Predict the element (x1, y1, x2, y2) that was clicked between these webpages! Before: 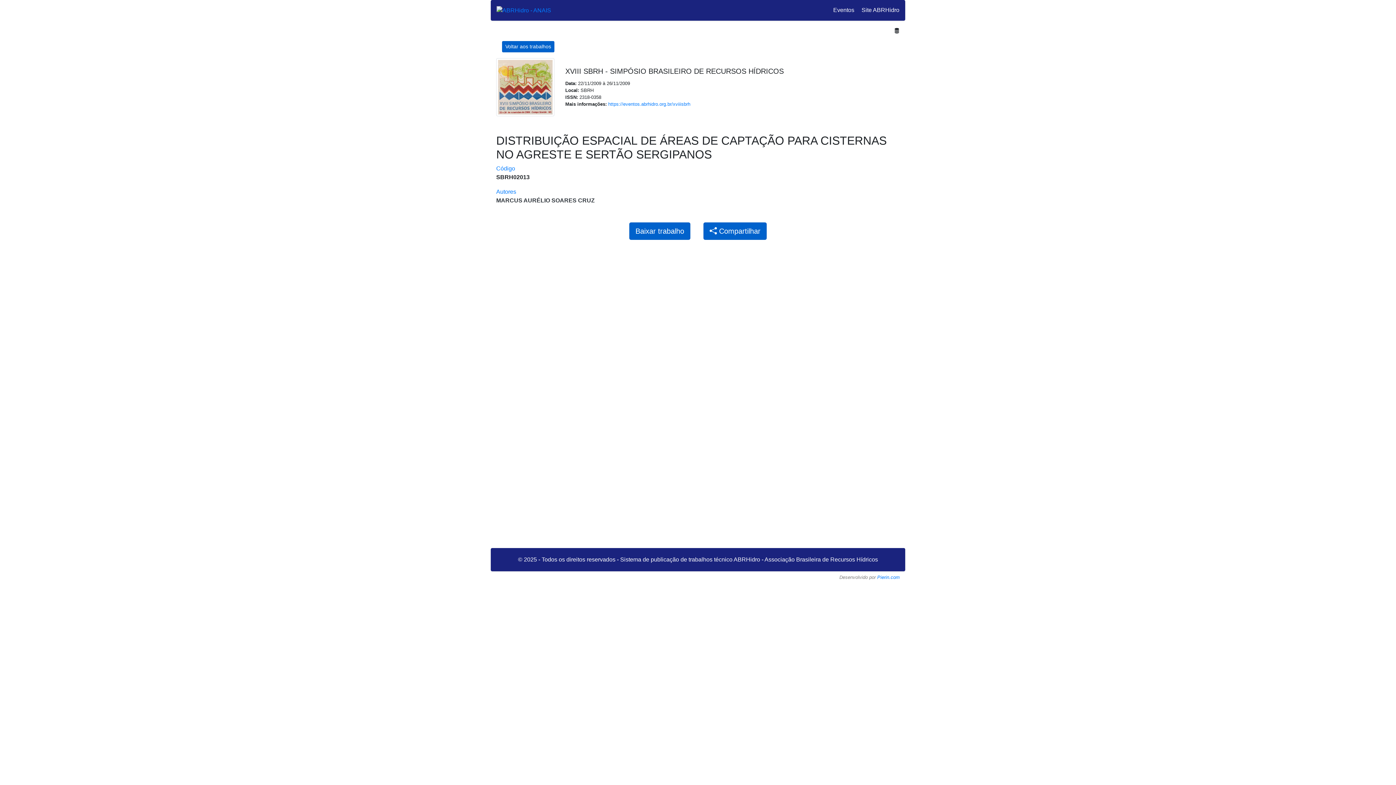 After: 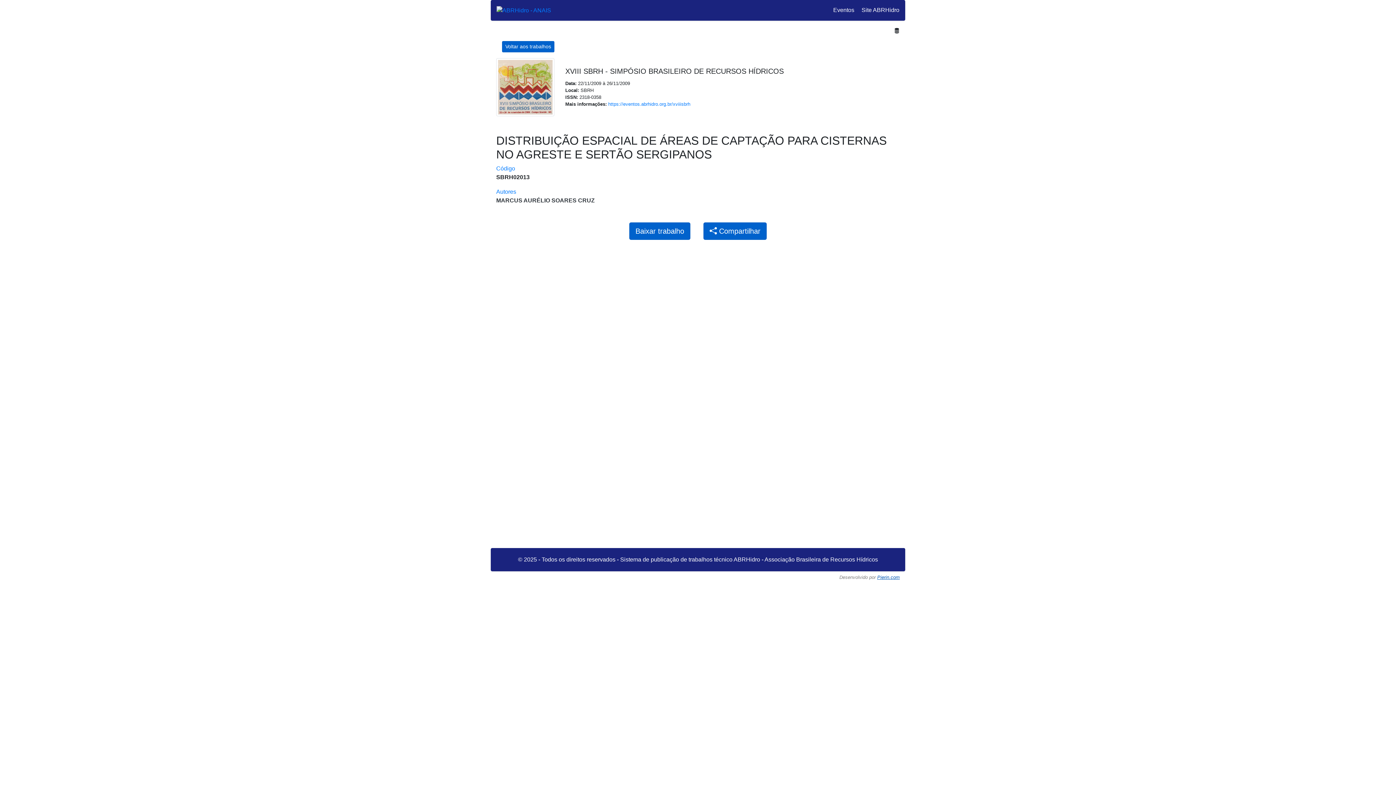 Action: label: Pierin.com bbox: (877, 574, 900, 580)